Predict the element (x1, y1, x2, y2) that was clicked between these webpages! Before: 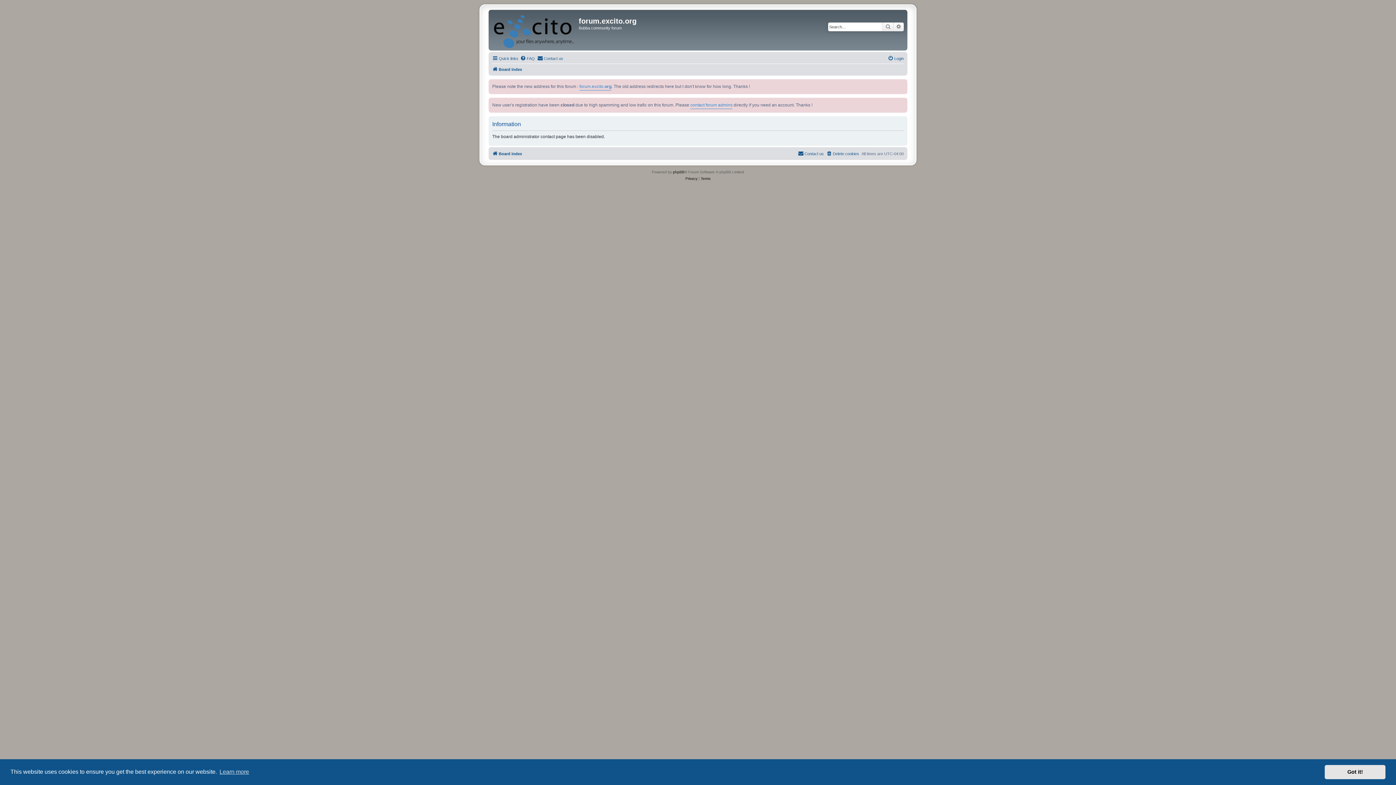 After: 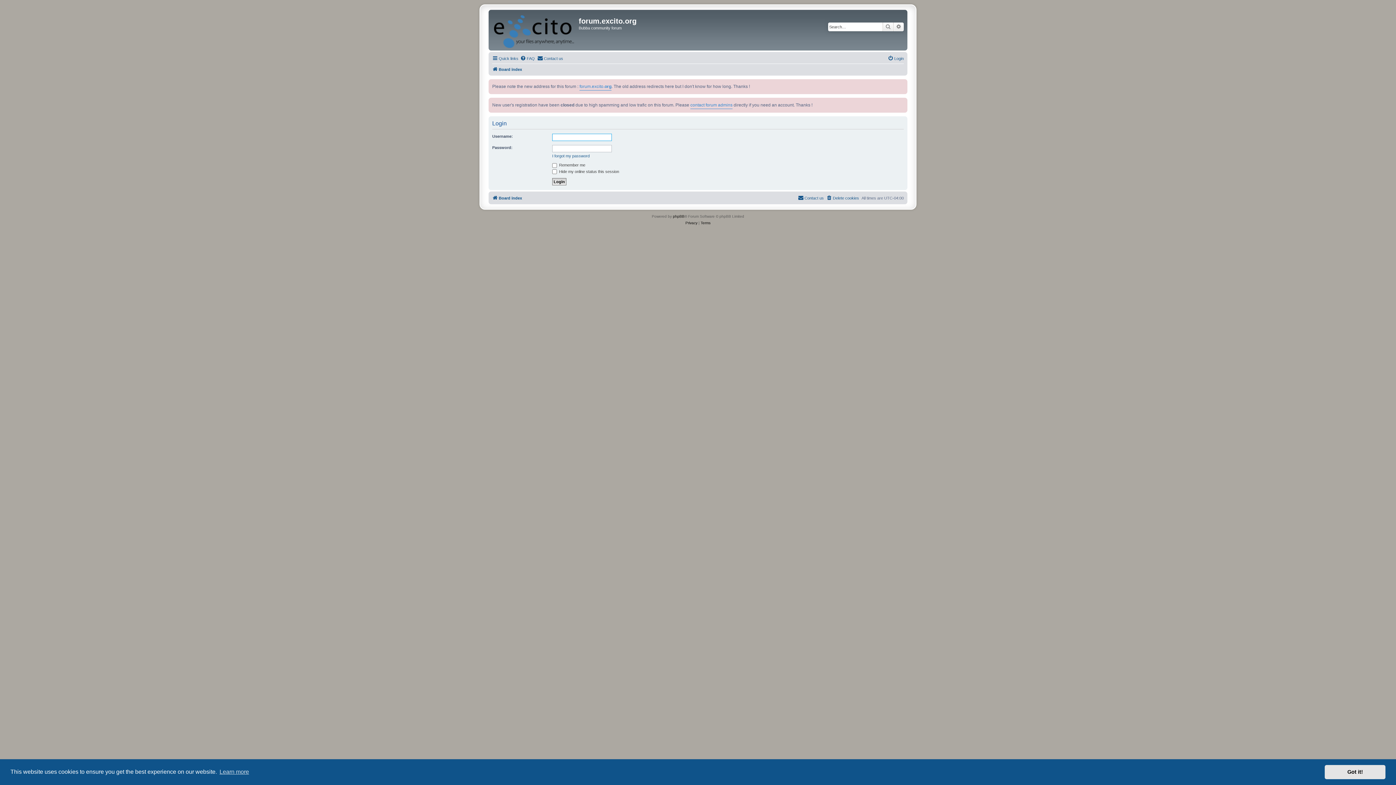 Action: bbox: (888, 54, 904, 62) label: Login